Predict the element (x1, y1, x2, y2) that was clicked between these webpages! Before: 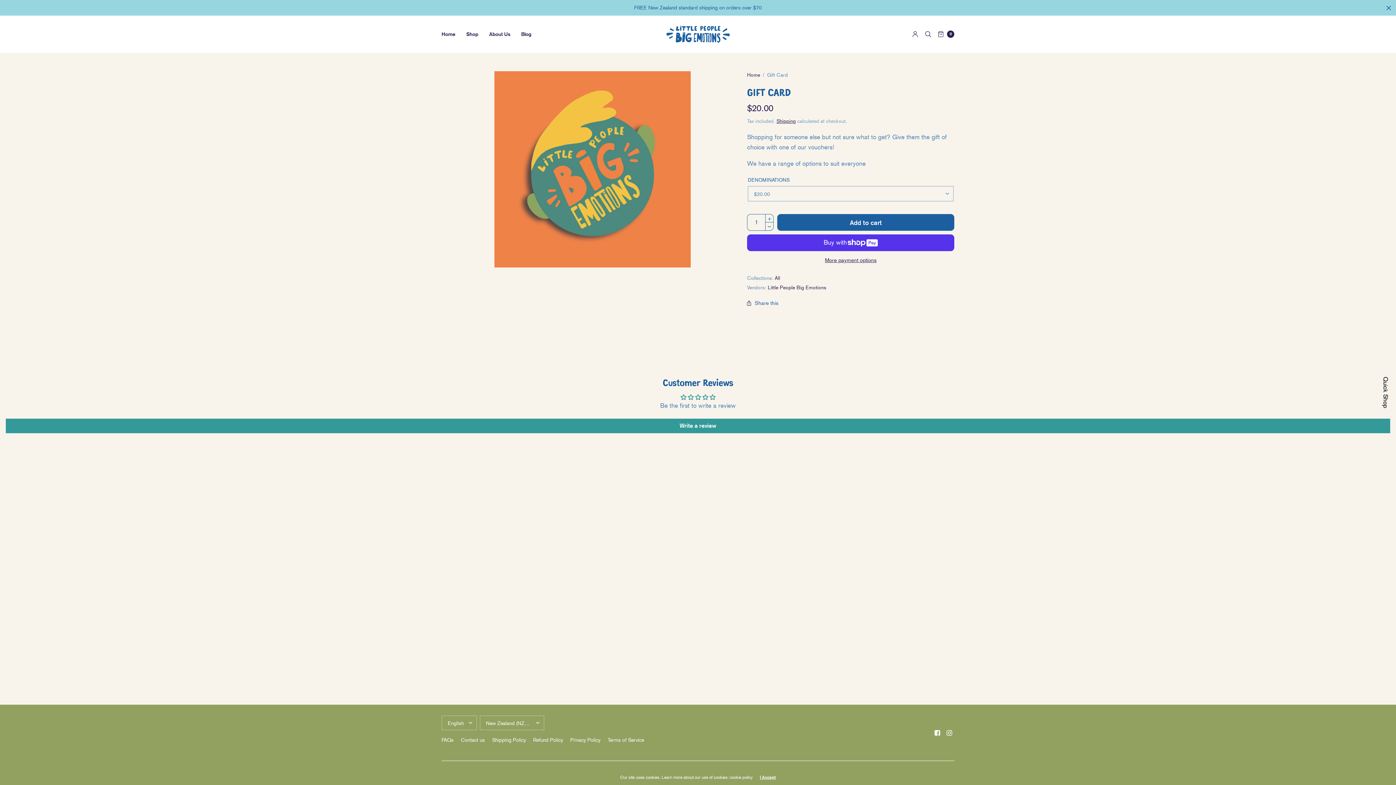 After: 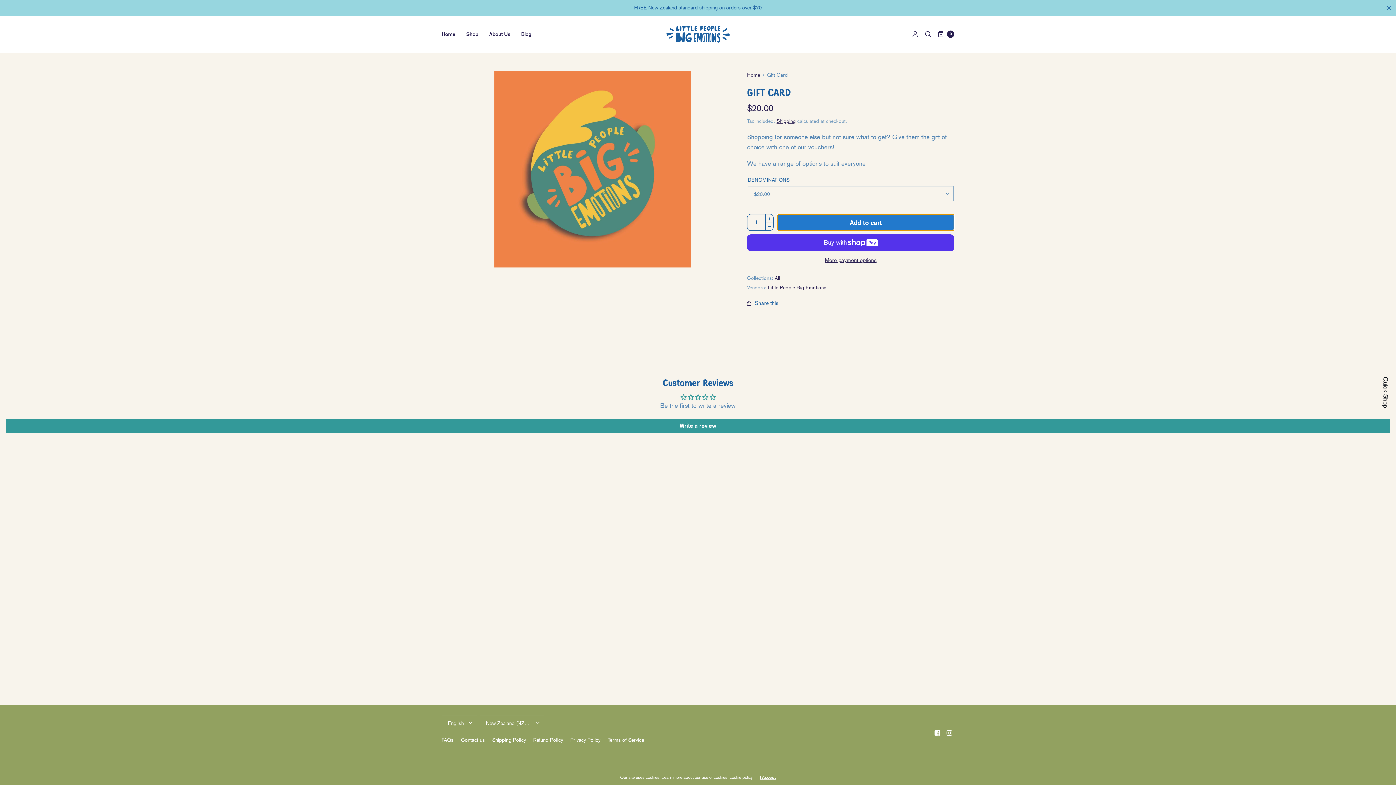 Action: bbox: (777, 214, 954, 230) label: Add to cart